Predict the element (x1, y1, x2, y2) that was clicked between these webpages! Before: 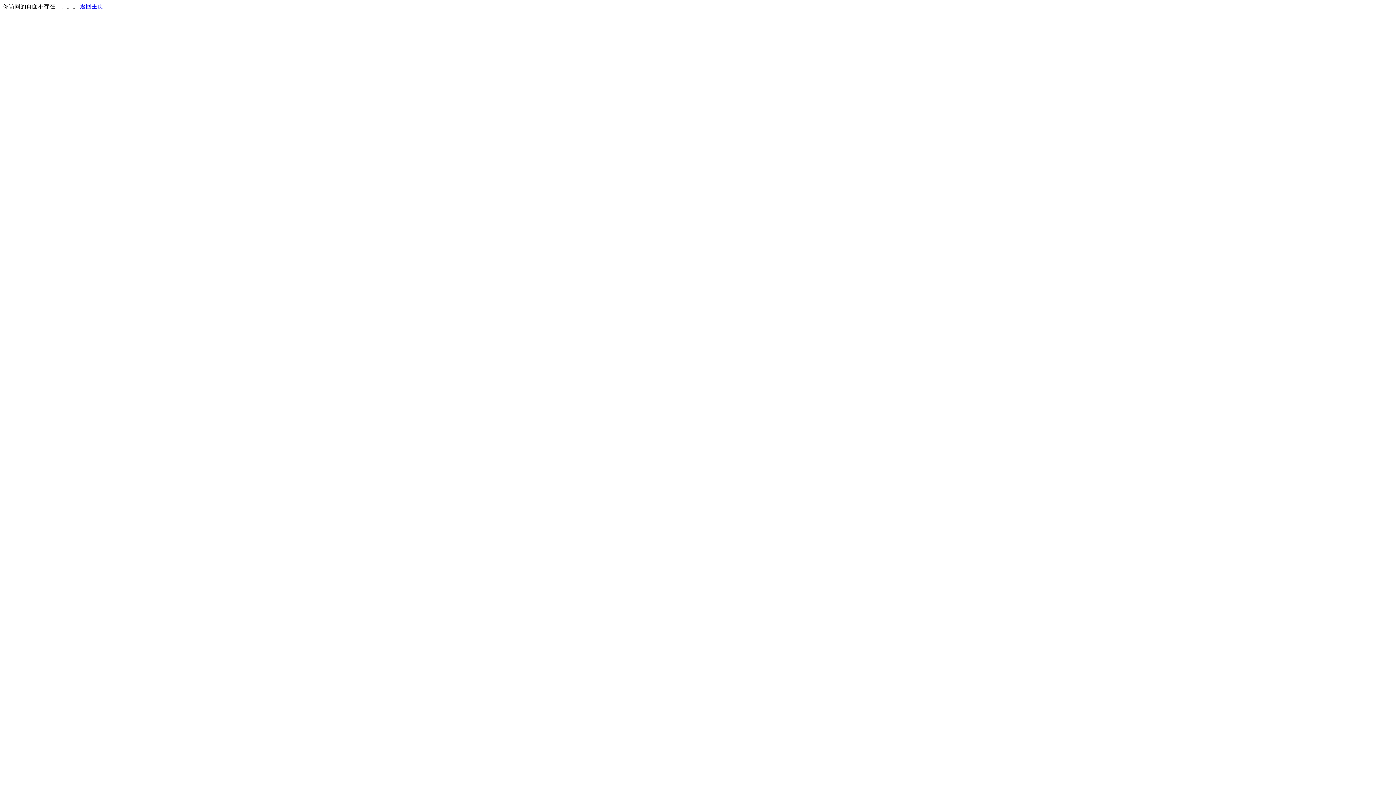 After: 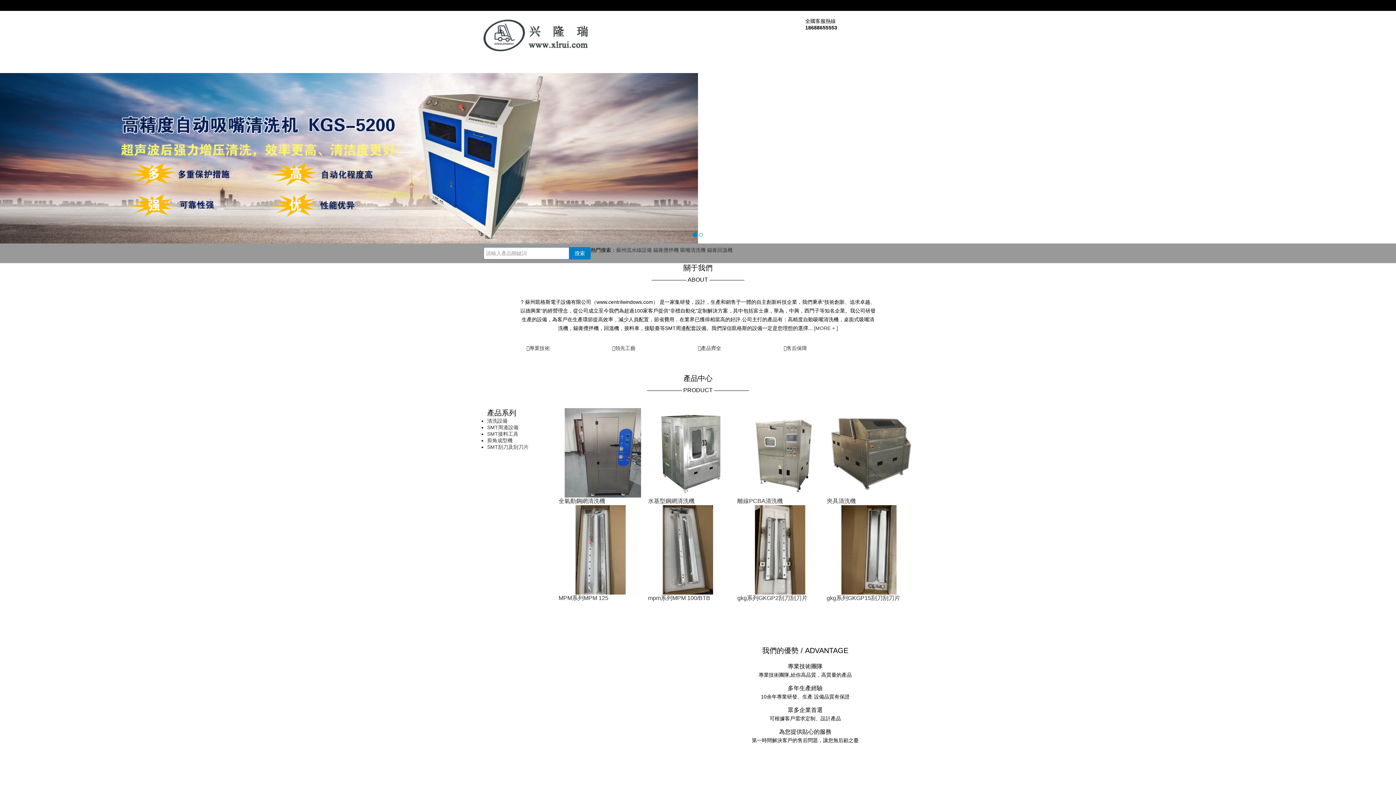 Action: label: 返回主页 bbox: (80, 3, 103, 9)